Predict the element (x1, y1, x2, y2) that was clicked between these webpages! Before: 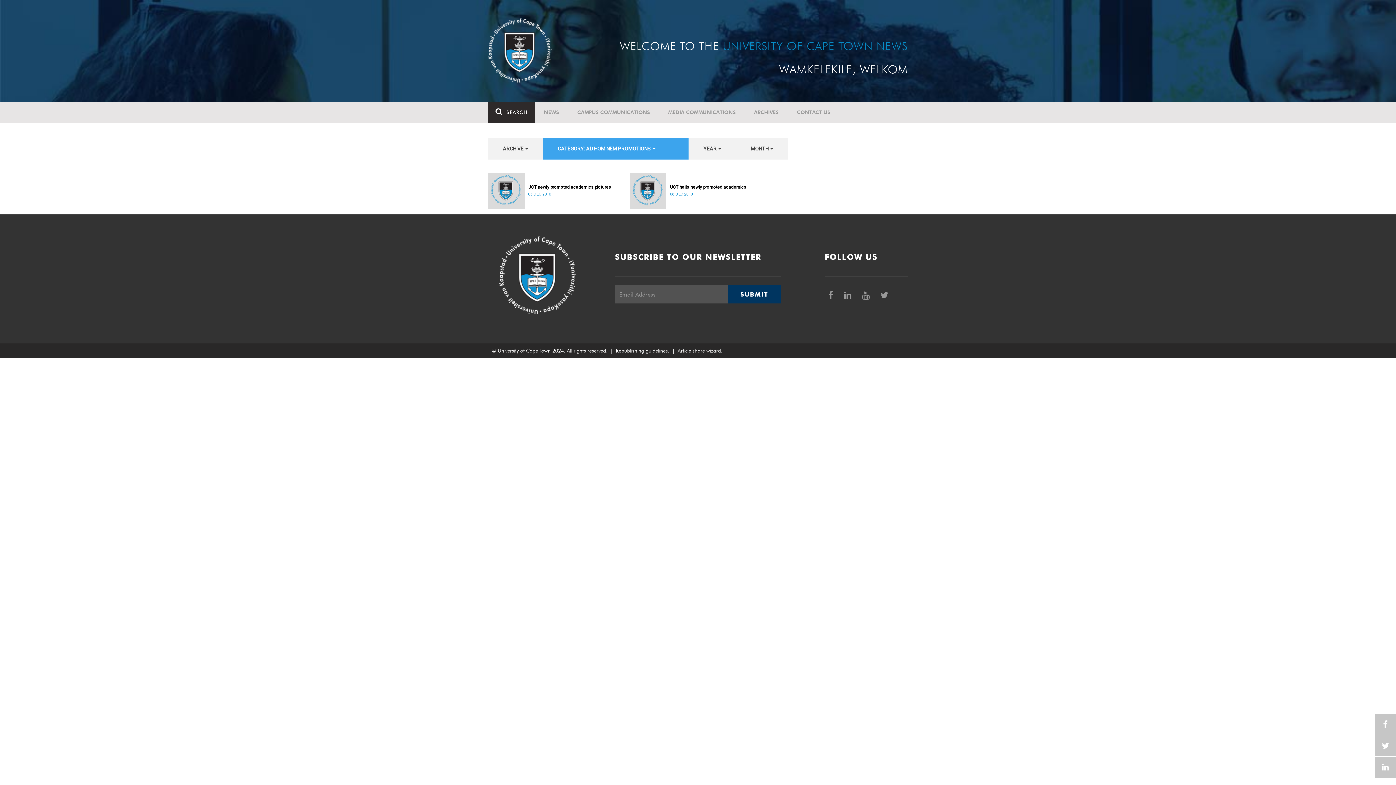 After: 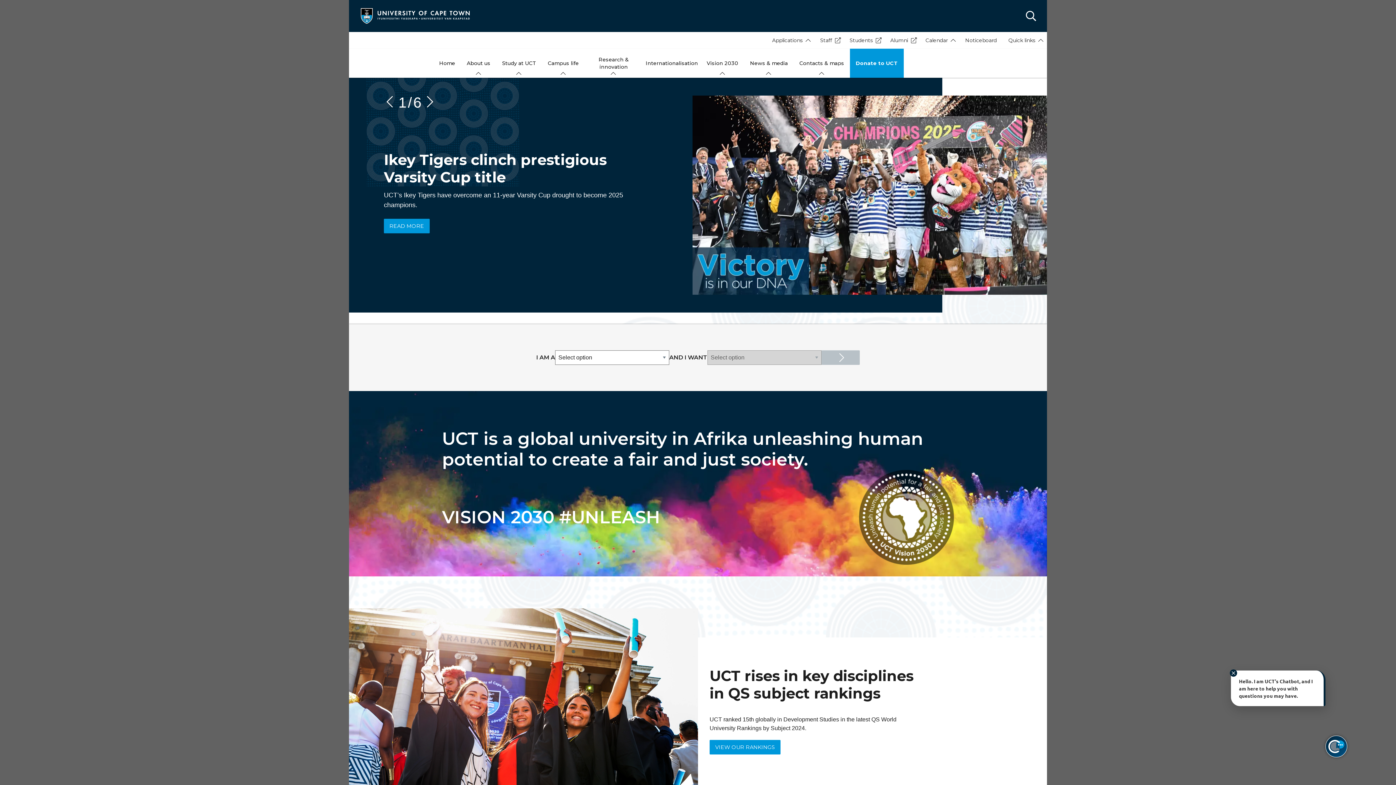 Action: bbox: (488, 46, 551, 52)